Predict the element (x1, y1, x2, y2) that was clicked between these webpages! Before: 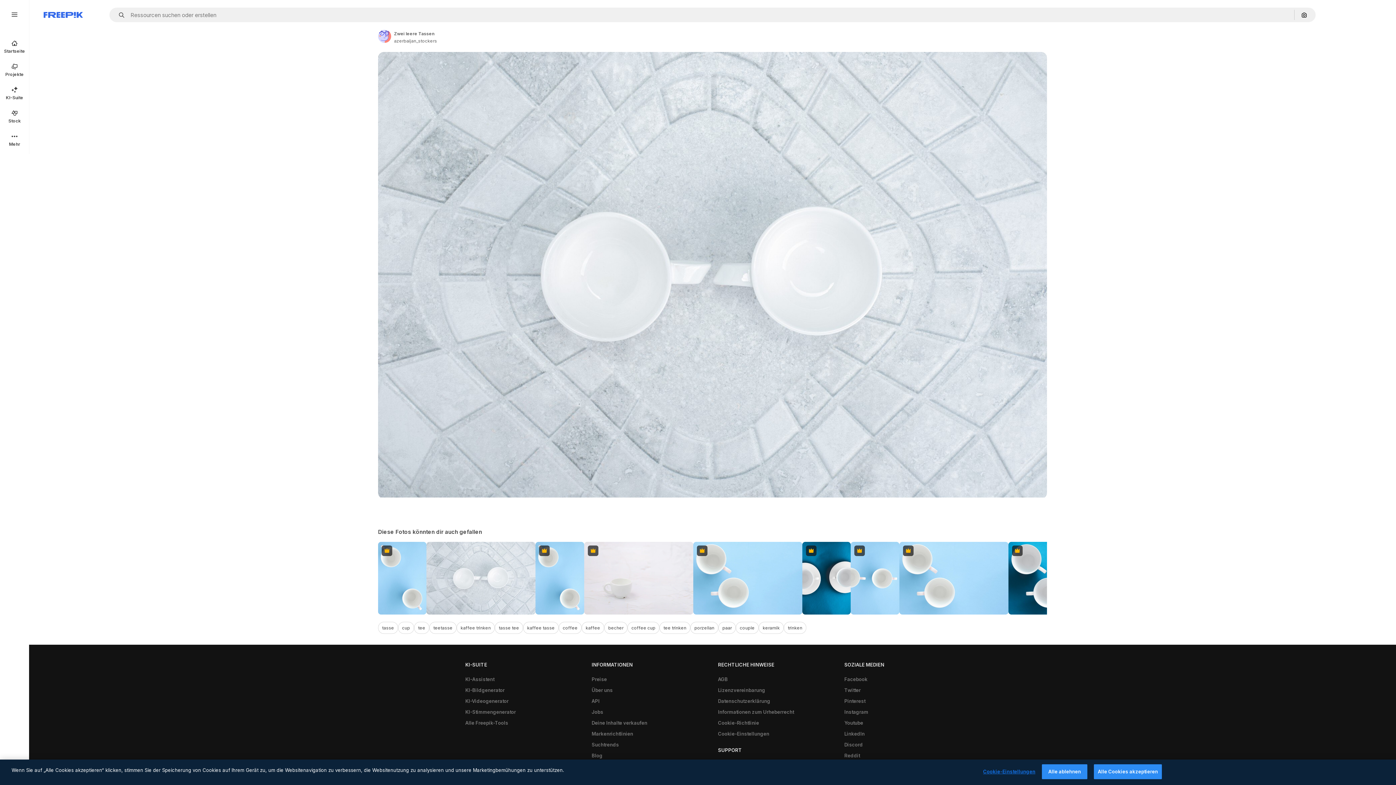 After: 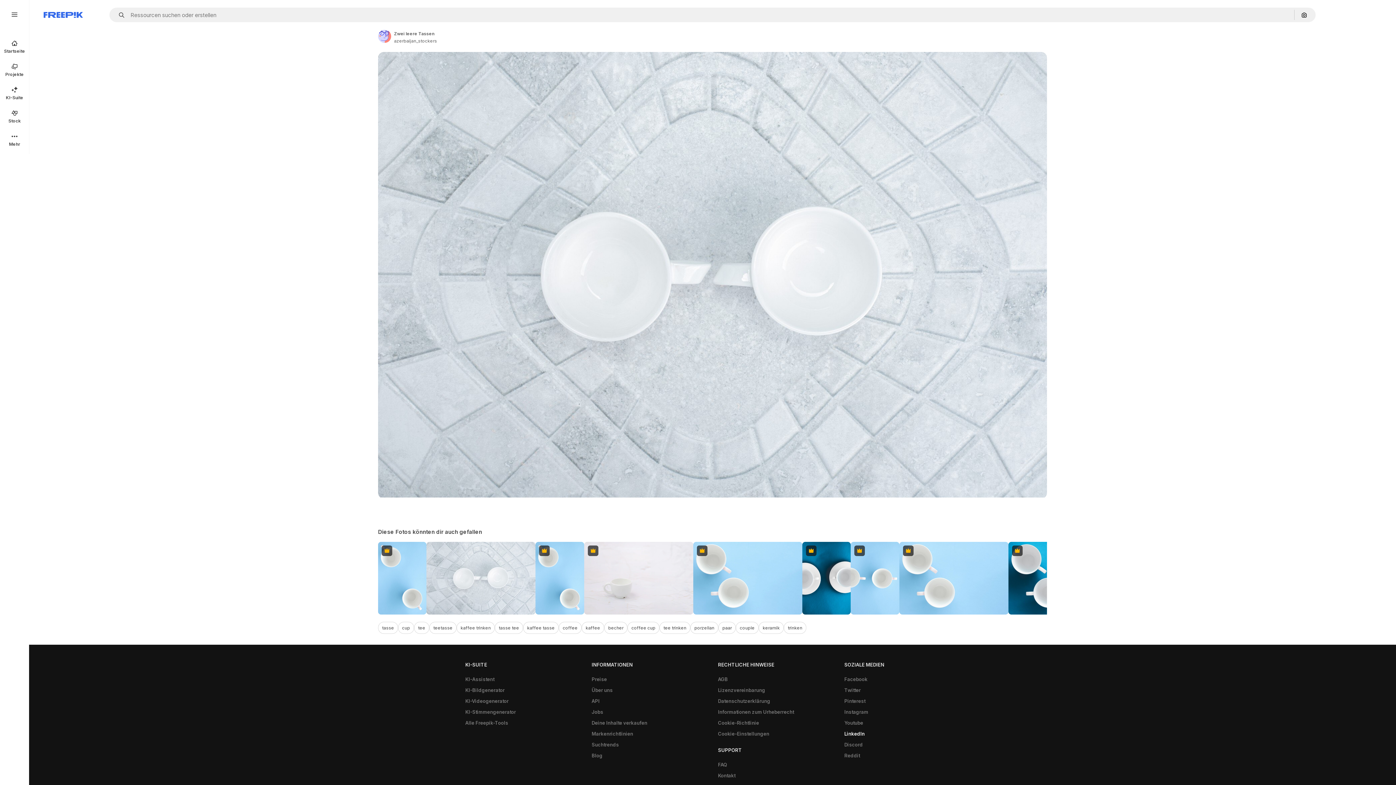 Action: bbox: (840, 728, 868, 739) label: LinkedIn